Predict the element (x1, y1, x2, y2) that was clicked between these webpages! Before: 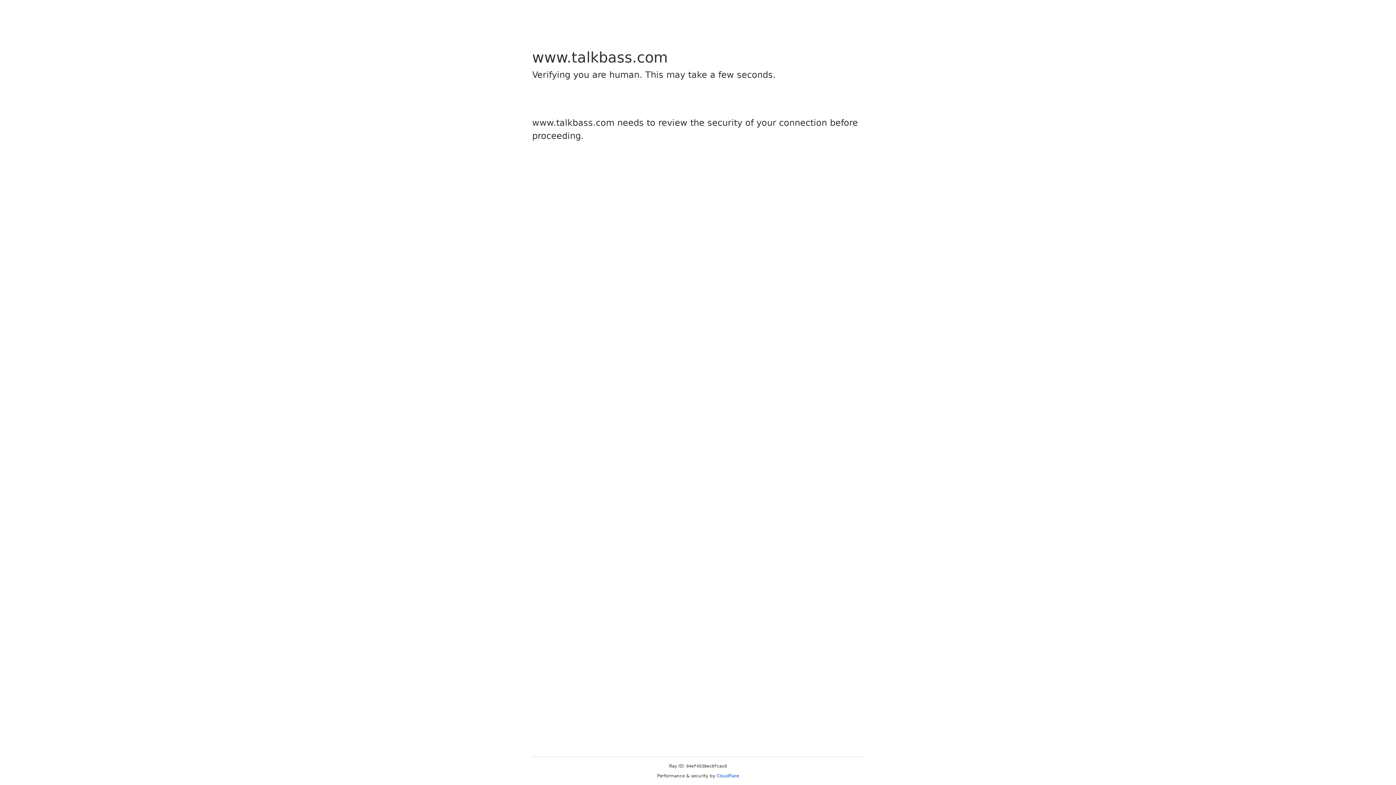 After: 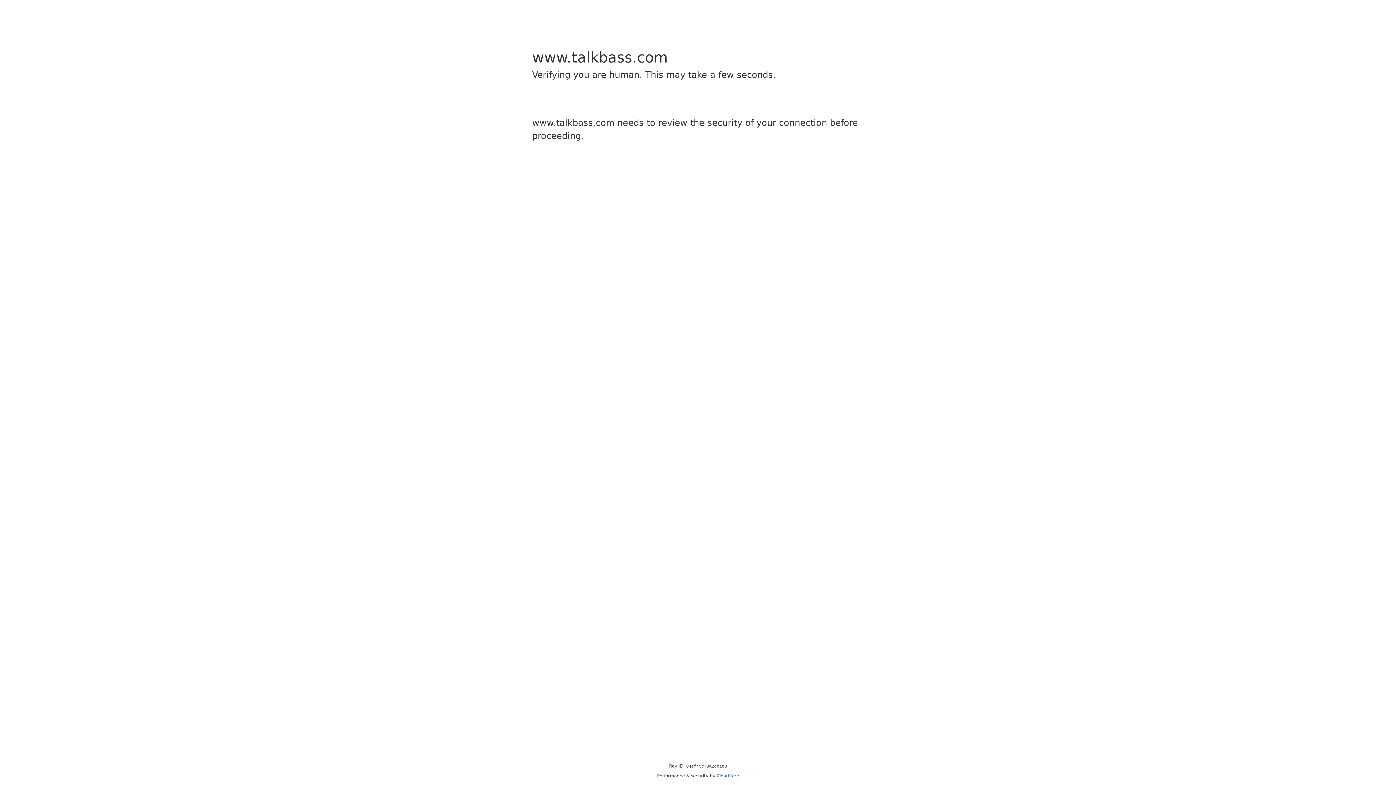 Action: bbox: (716, 773, 739, 778) label: Cloudflare